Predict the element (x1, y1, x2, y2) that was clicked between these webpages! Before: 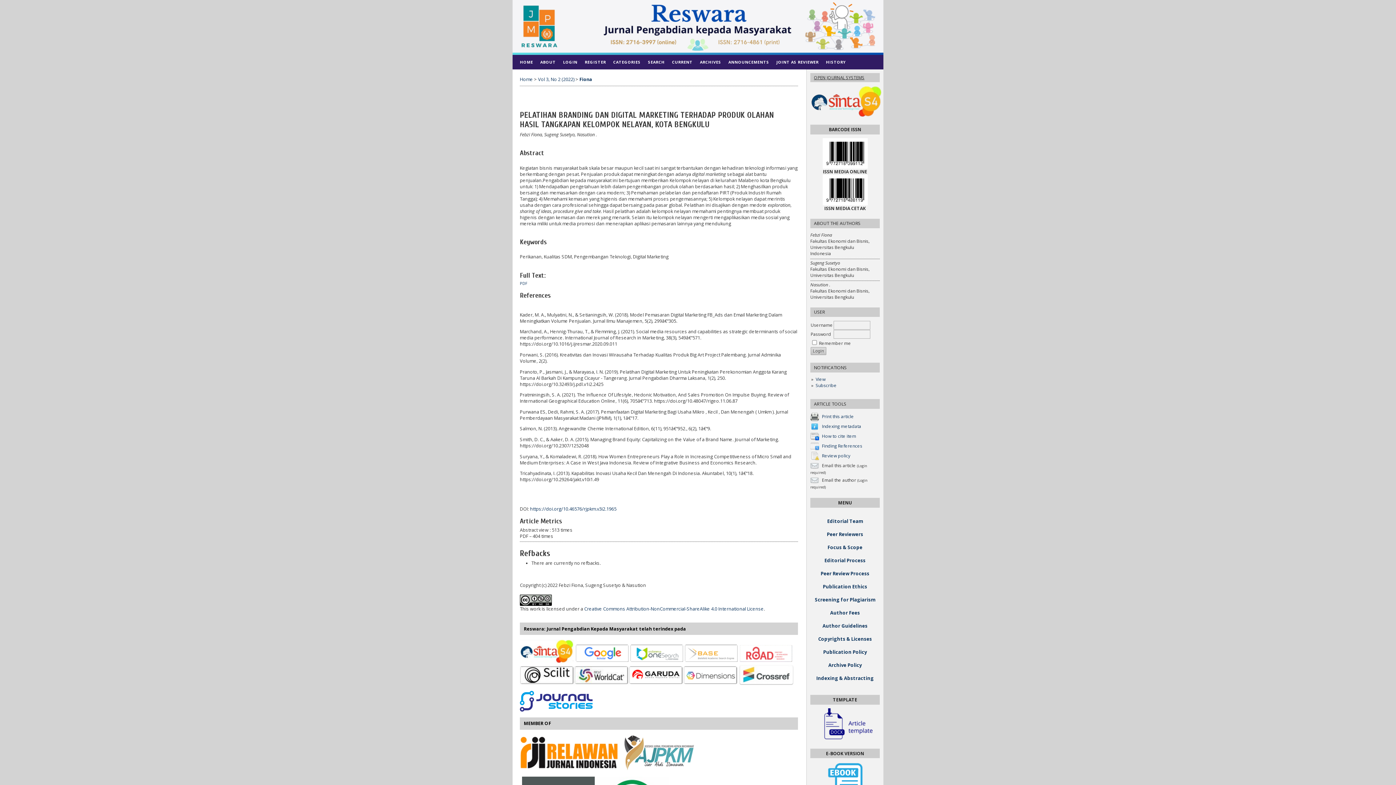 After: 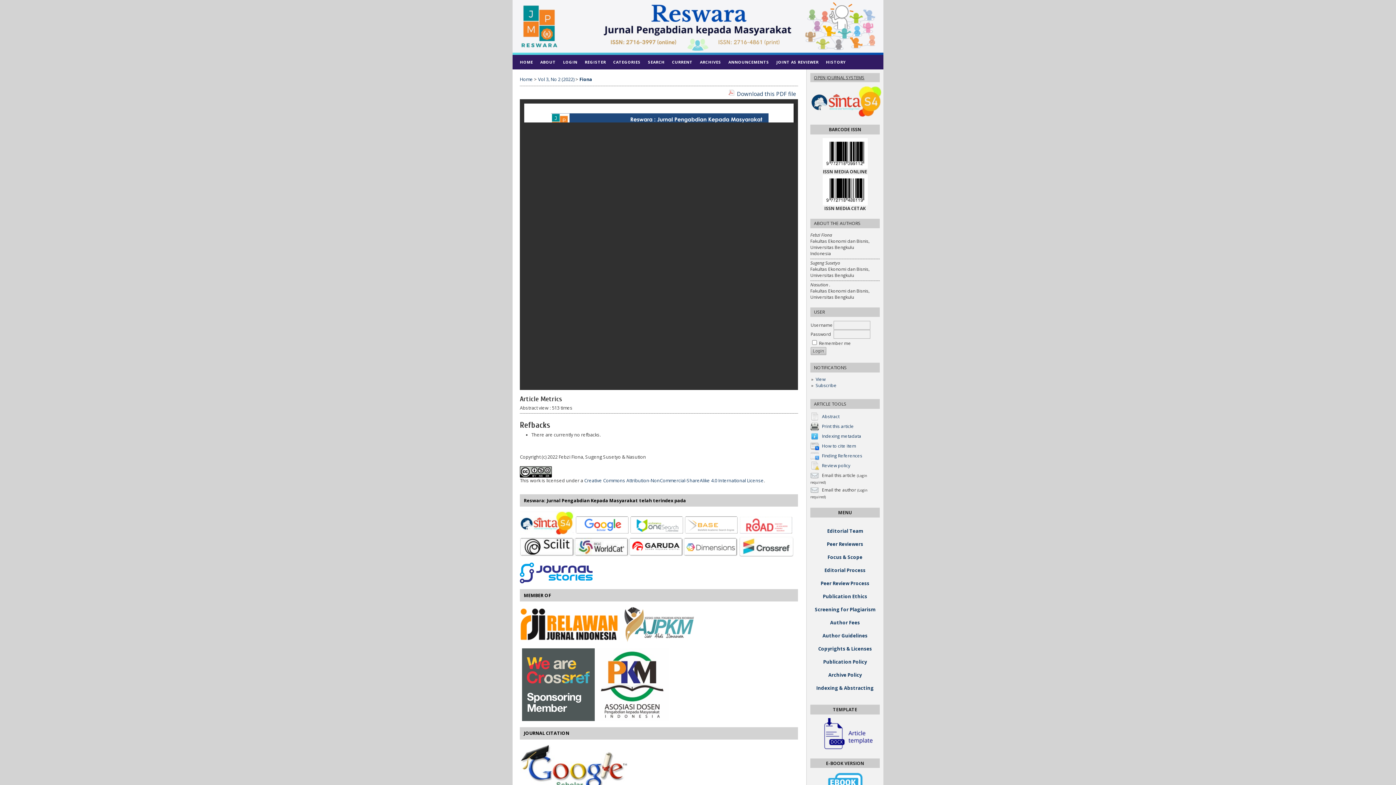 Action: label: PDF bbox: (520, 281, 527, 286)